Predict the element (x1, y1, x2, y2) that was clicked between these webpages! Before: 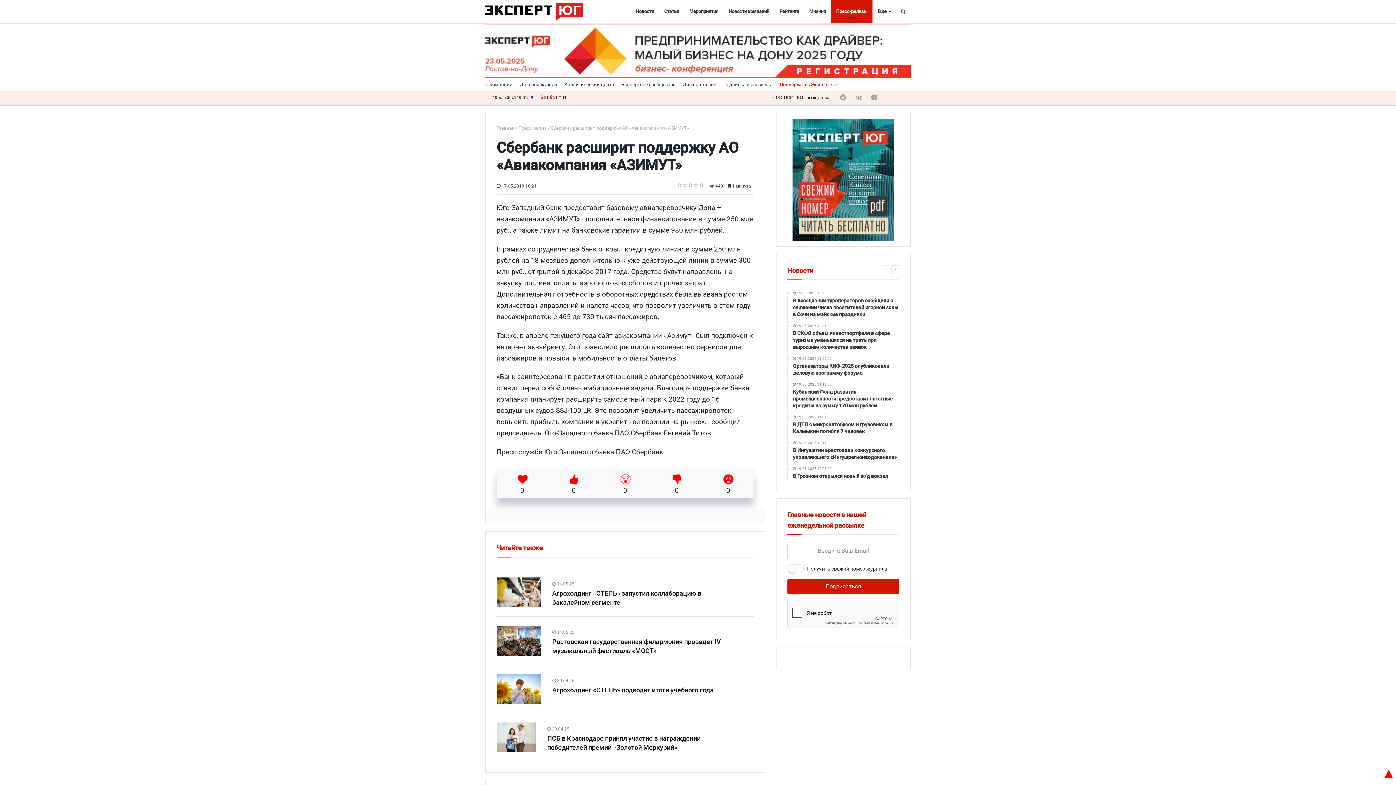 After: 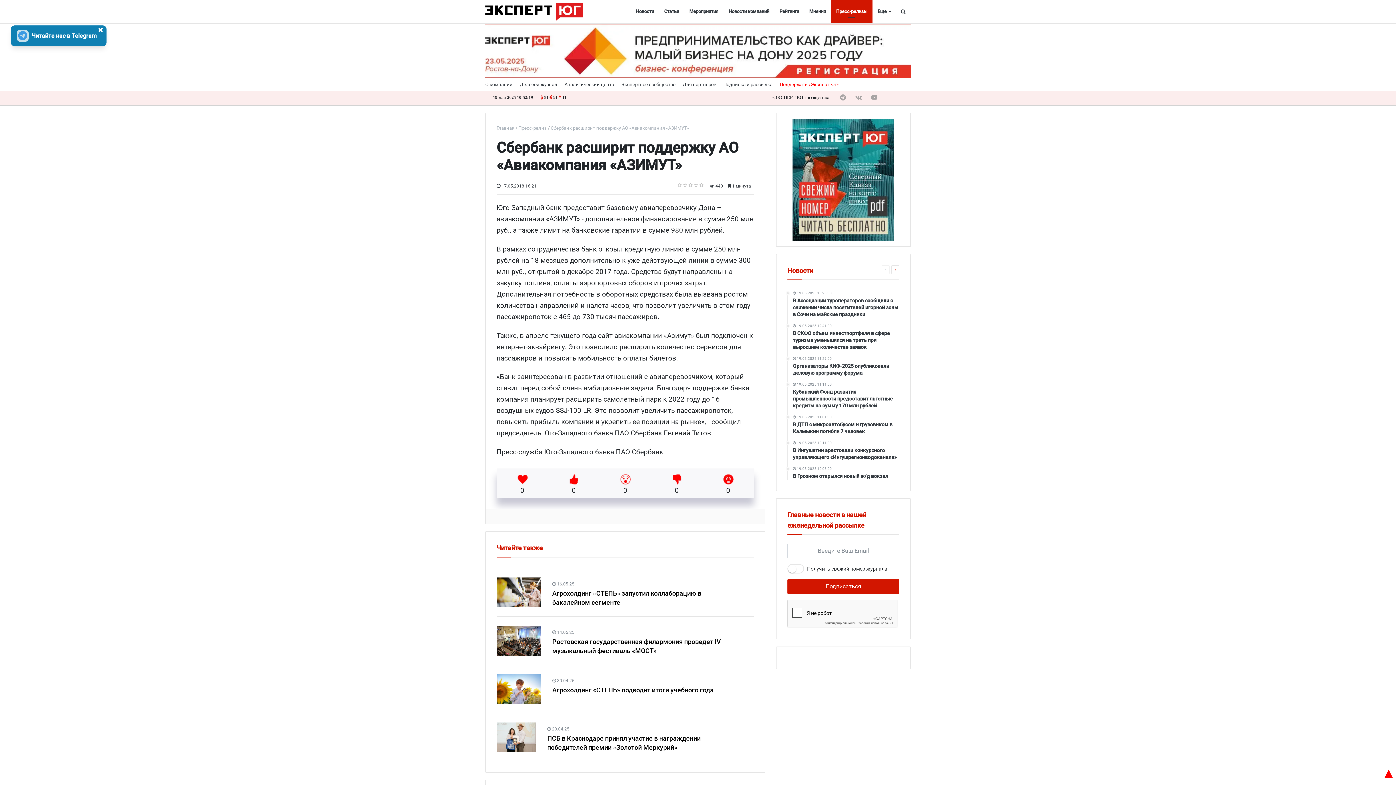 Action: bbox: (485, 46, 910, 53)